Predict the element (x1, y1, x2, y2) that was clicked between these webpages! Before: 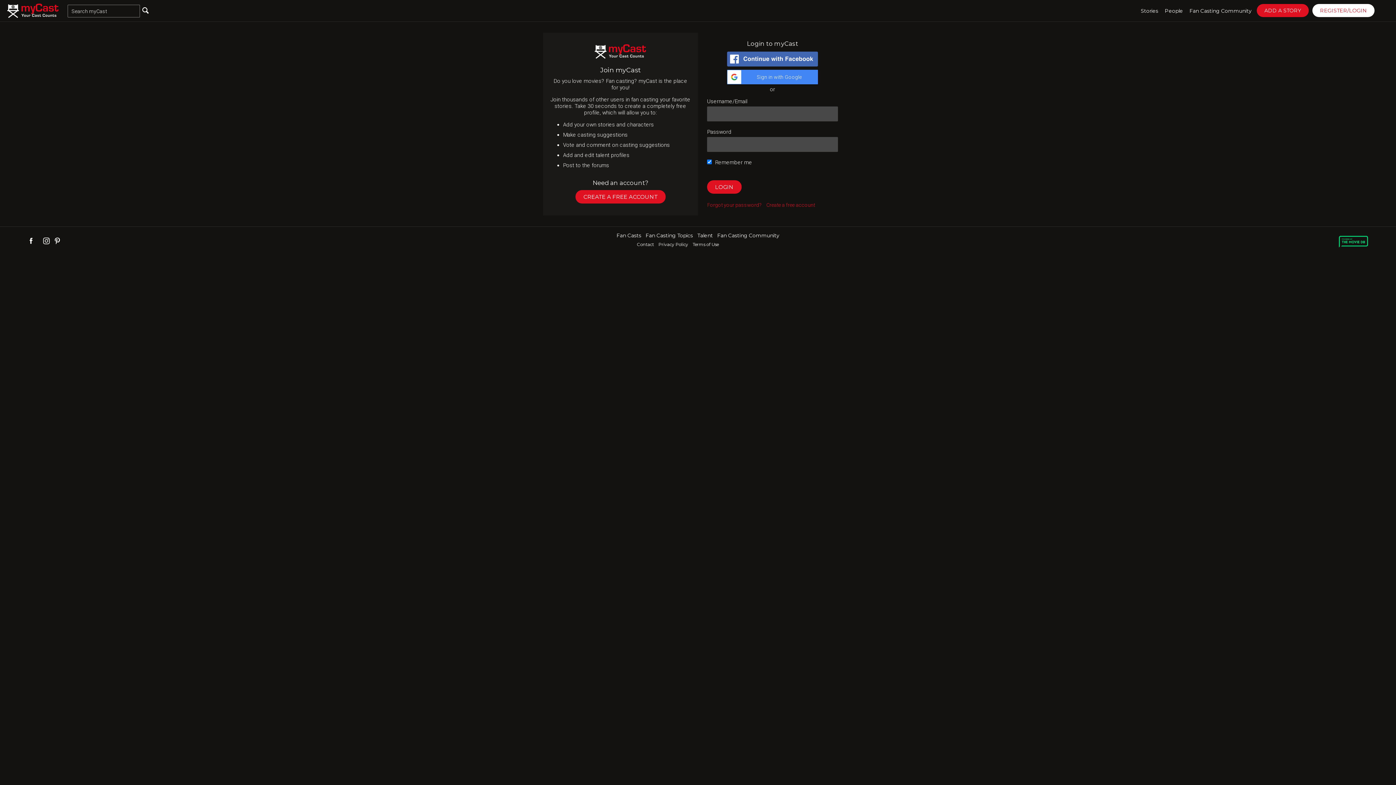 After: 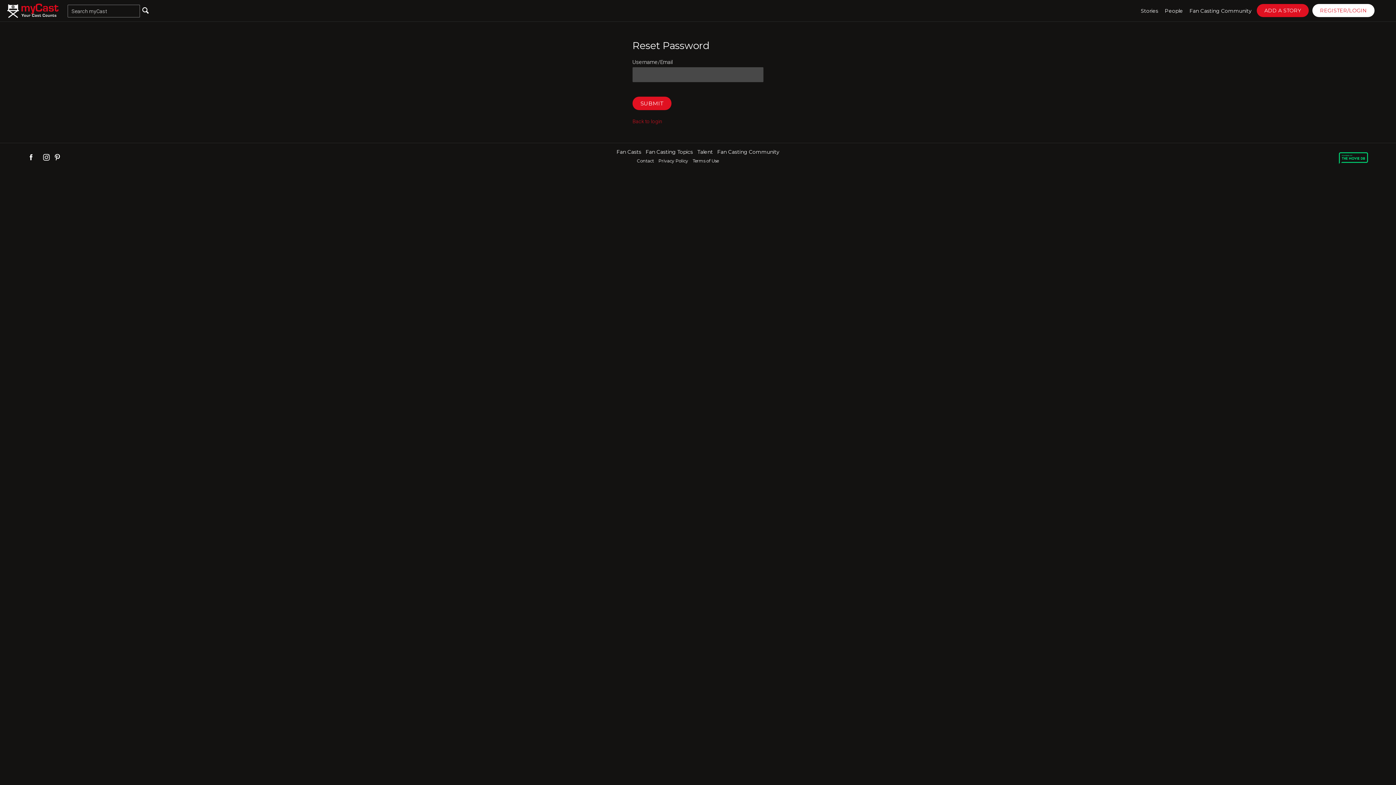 Action: label: Forgot your password? bbox: (707, 202, 761, 208)